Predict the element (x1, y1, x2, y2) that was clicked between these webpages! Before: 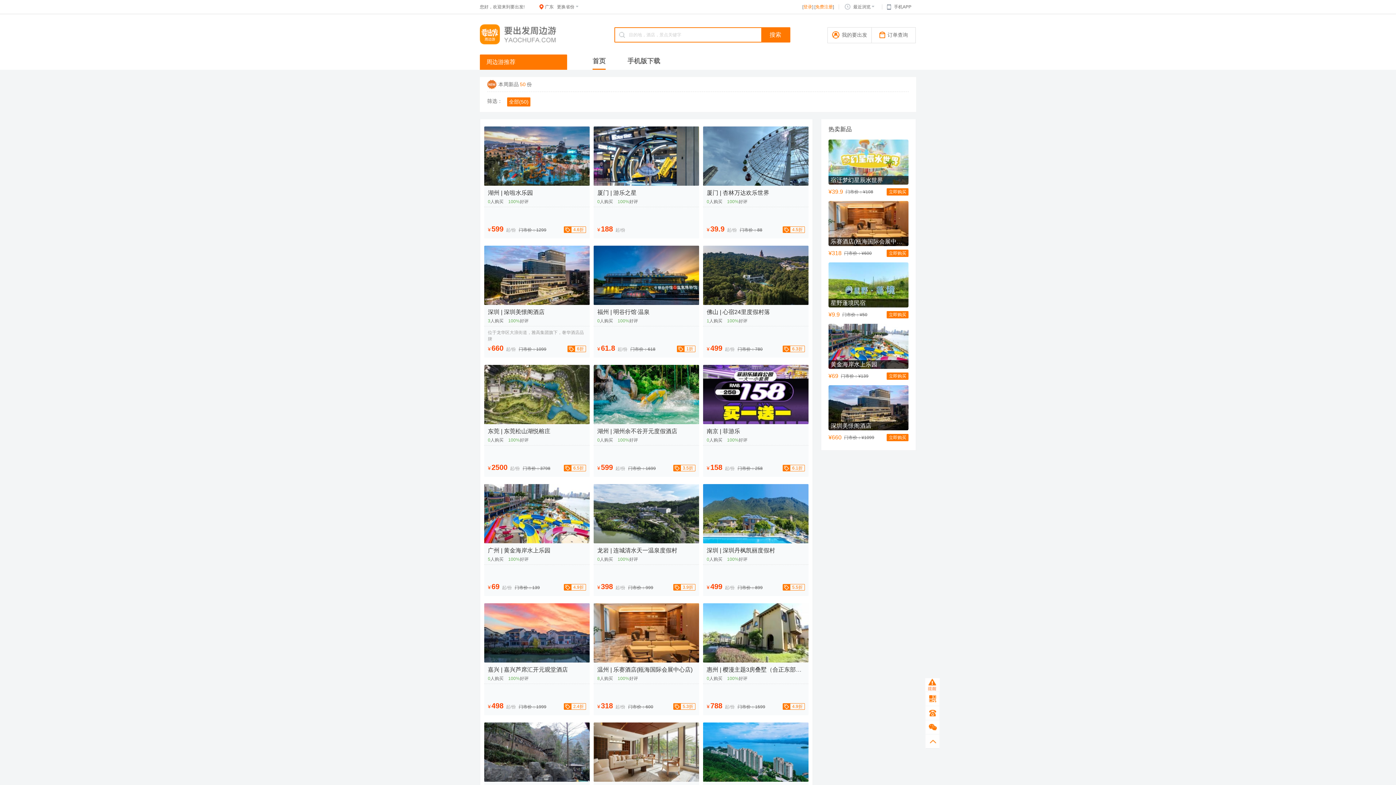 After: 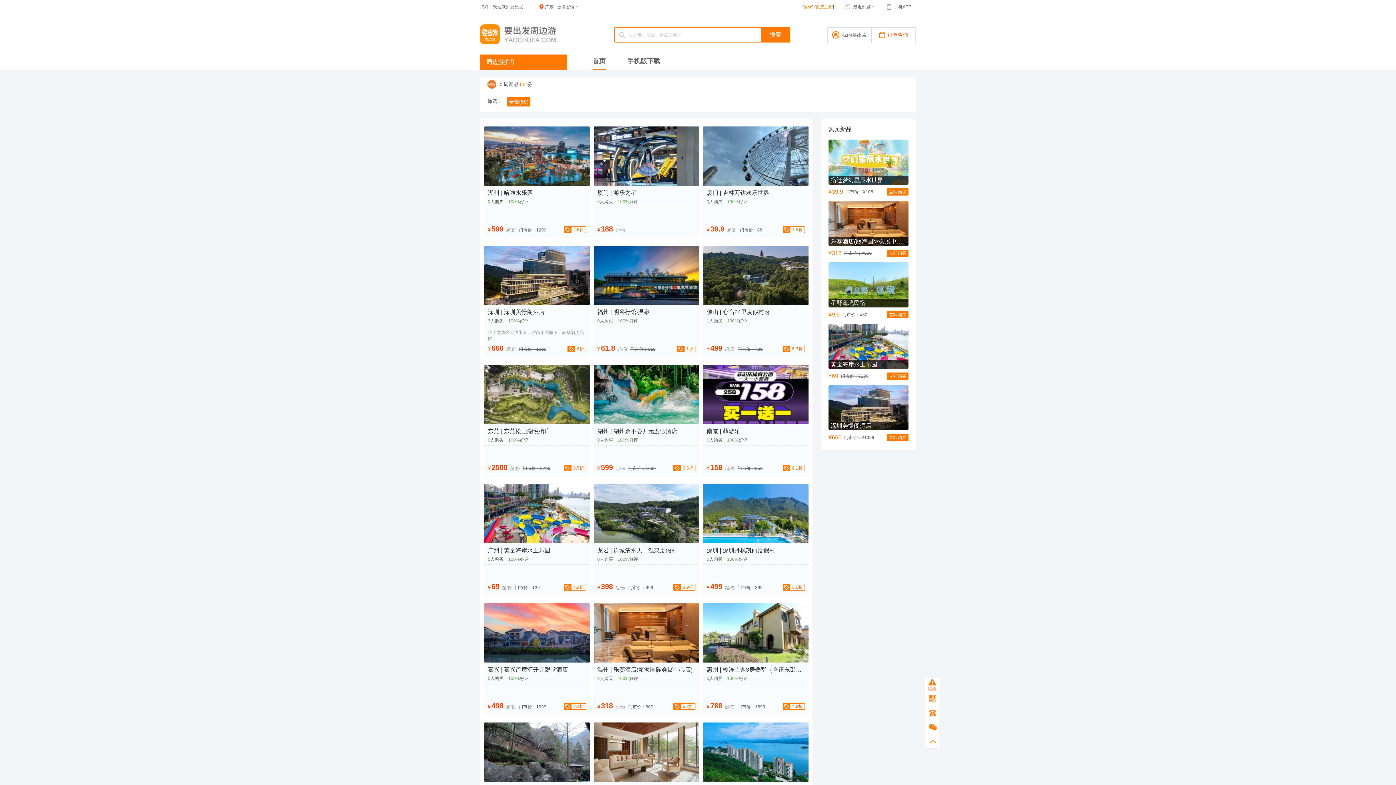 Action: bbox: (871, 27, 916, 43) label: 订单查询